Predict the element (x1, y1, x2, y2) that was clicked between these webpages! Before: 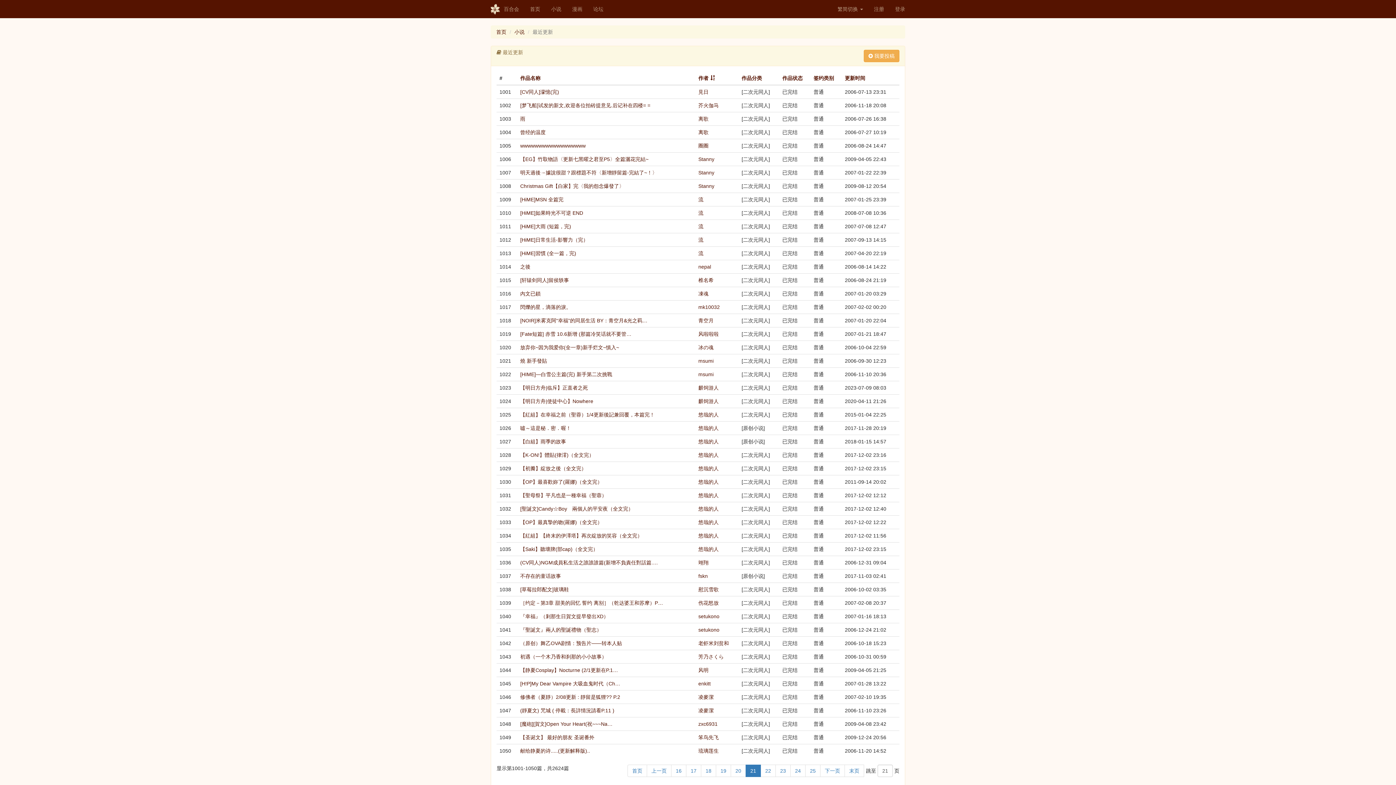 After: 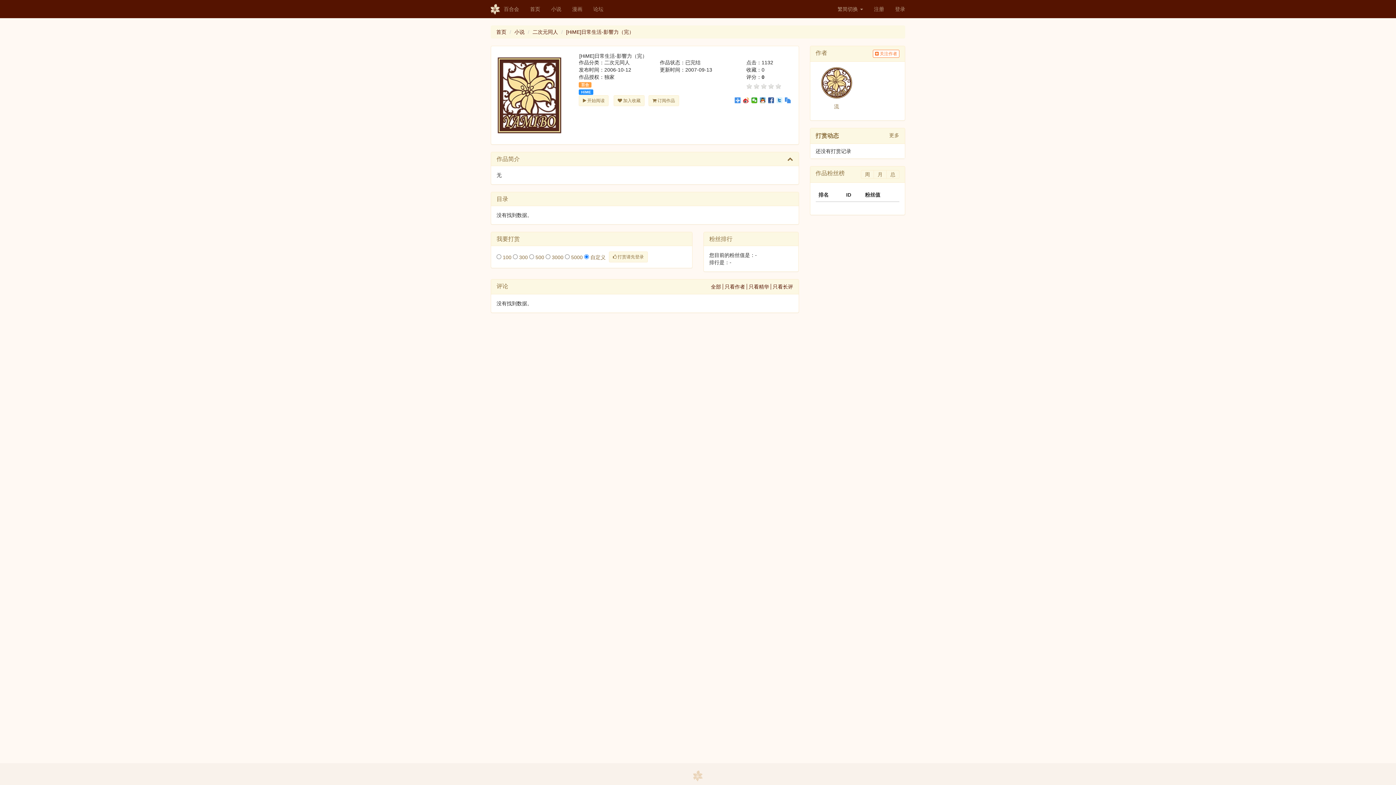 Action: bbox: (520, 237, 588, 242) label: [HiME]日常生活-影響力（完）